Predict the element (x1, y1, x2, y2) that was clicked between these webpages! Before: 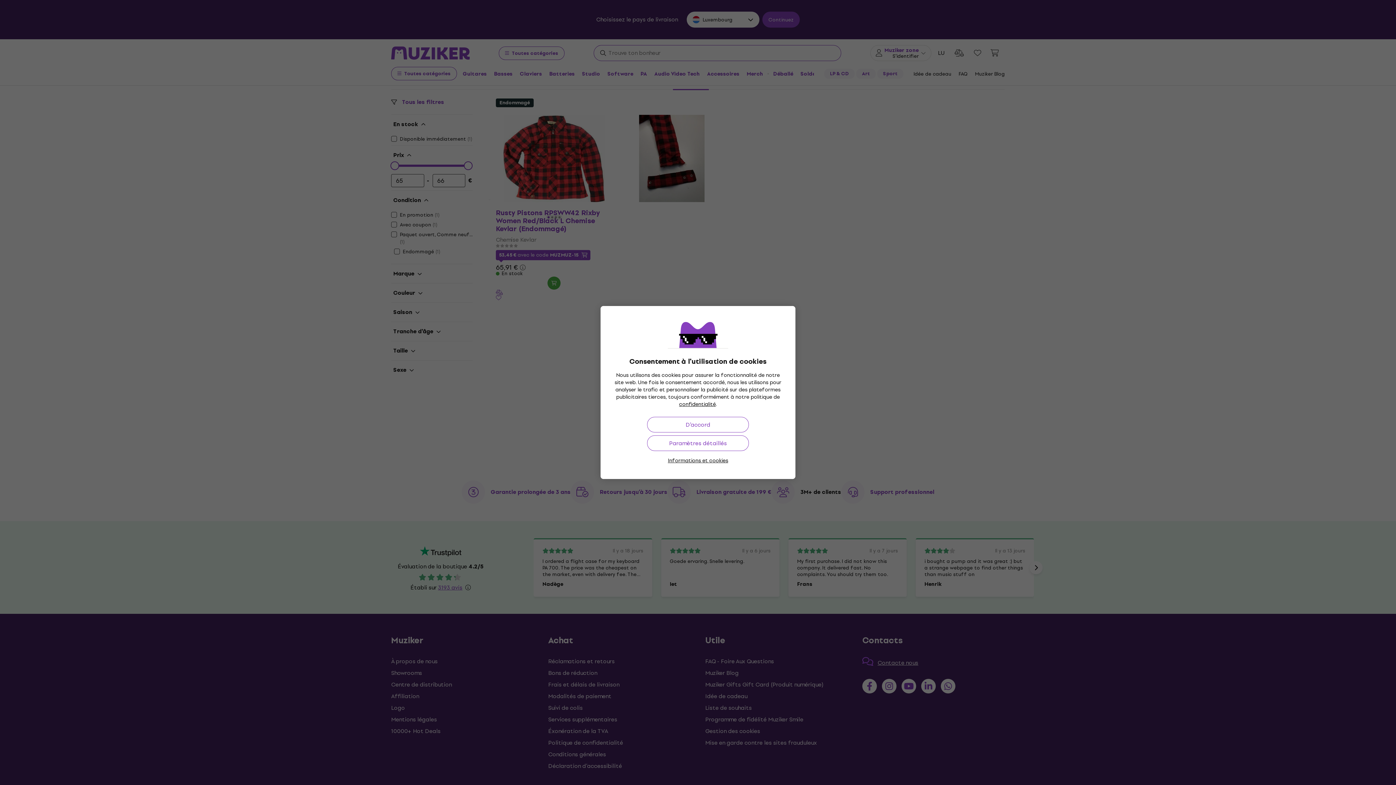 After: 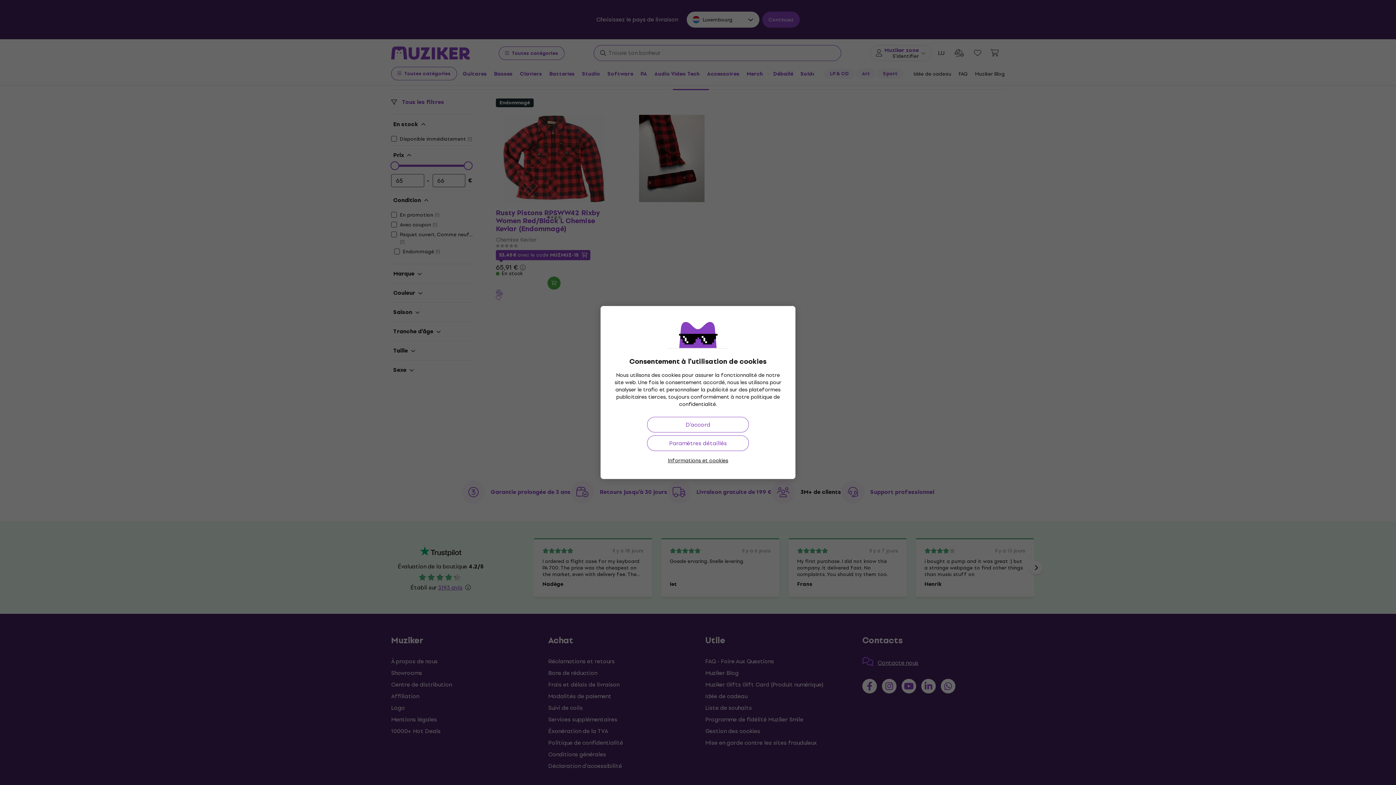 Action: bbox: (679, 400, 716, 408) label: confidentialité